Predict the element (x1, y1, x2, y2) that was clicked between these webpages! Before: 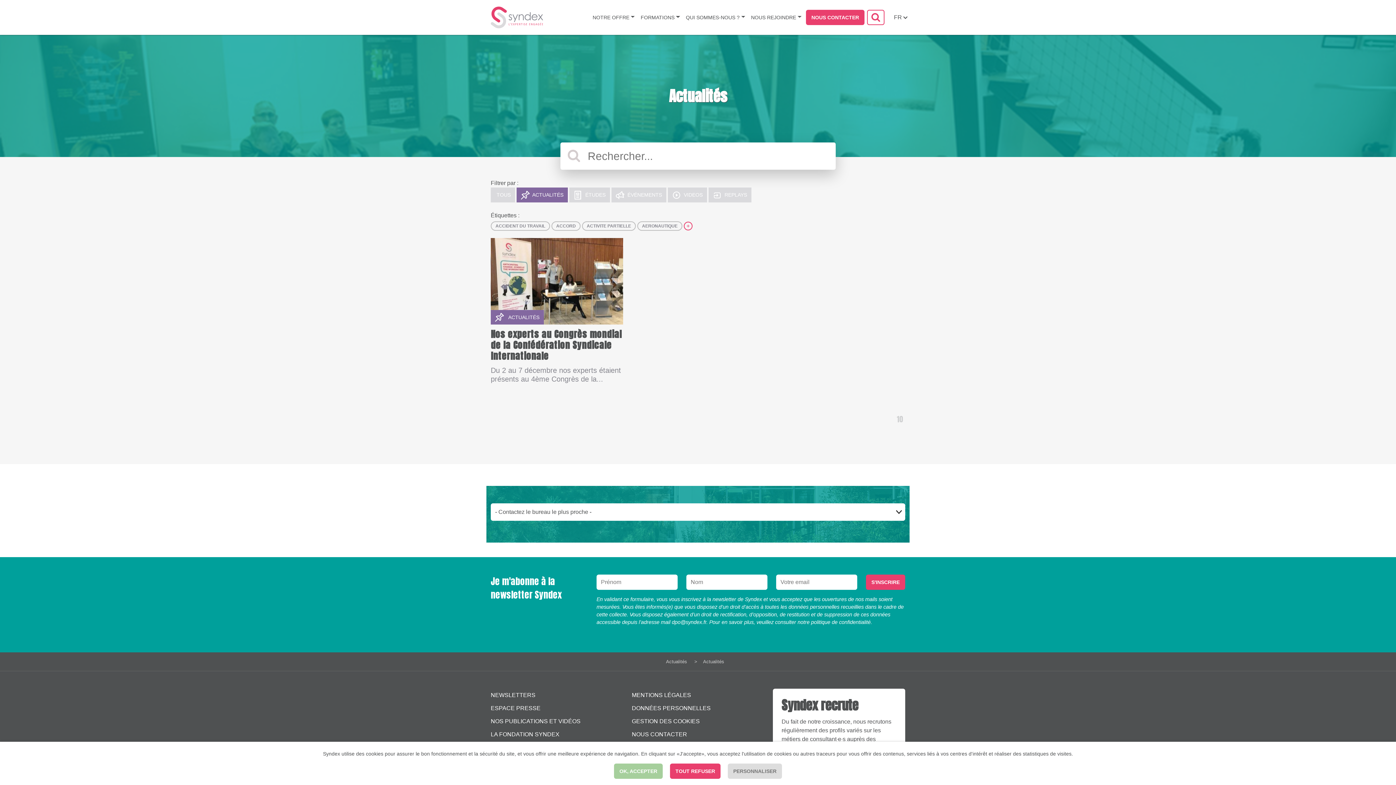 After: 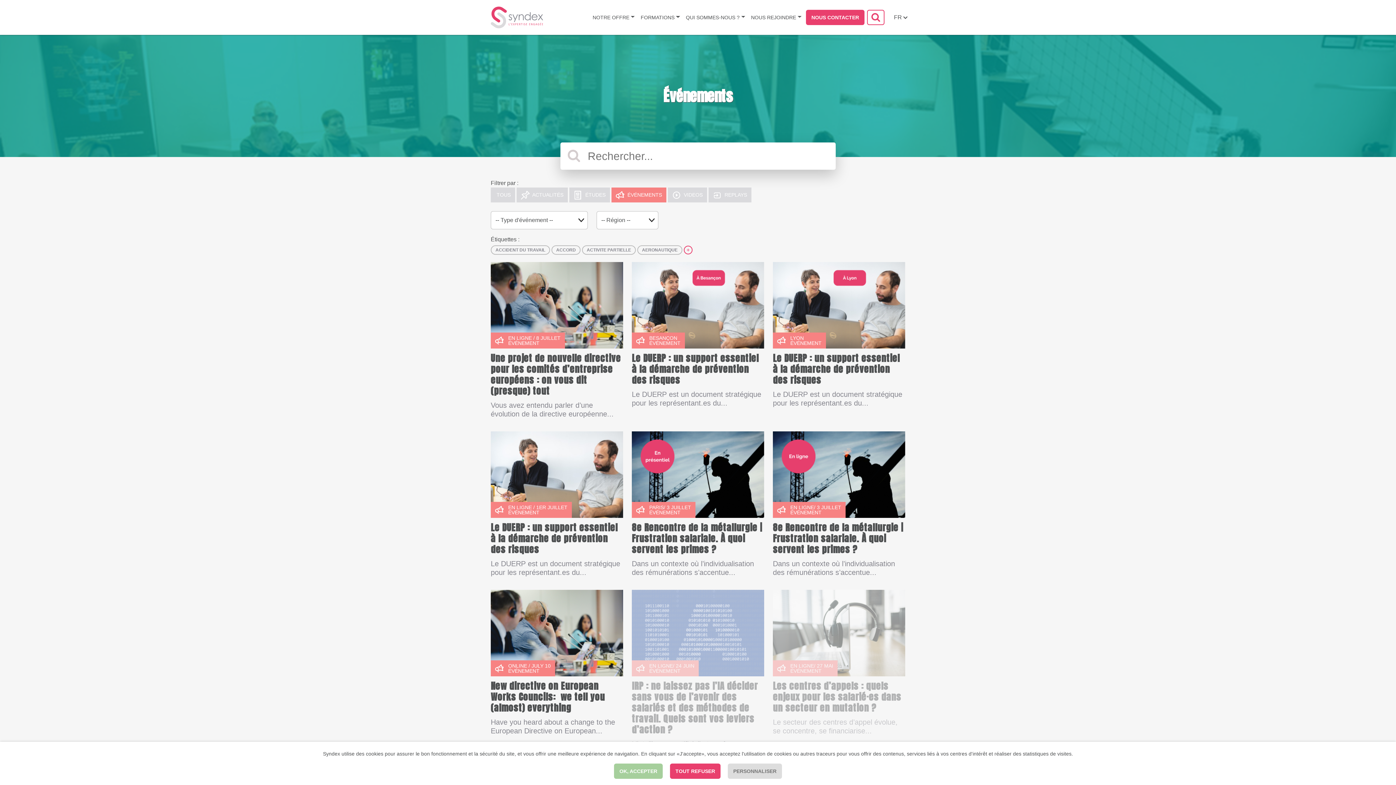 Action: label:  ÉVÉNEMENTS bbox: (611, 187, 666, 202)